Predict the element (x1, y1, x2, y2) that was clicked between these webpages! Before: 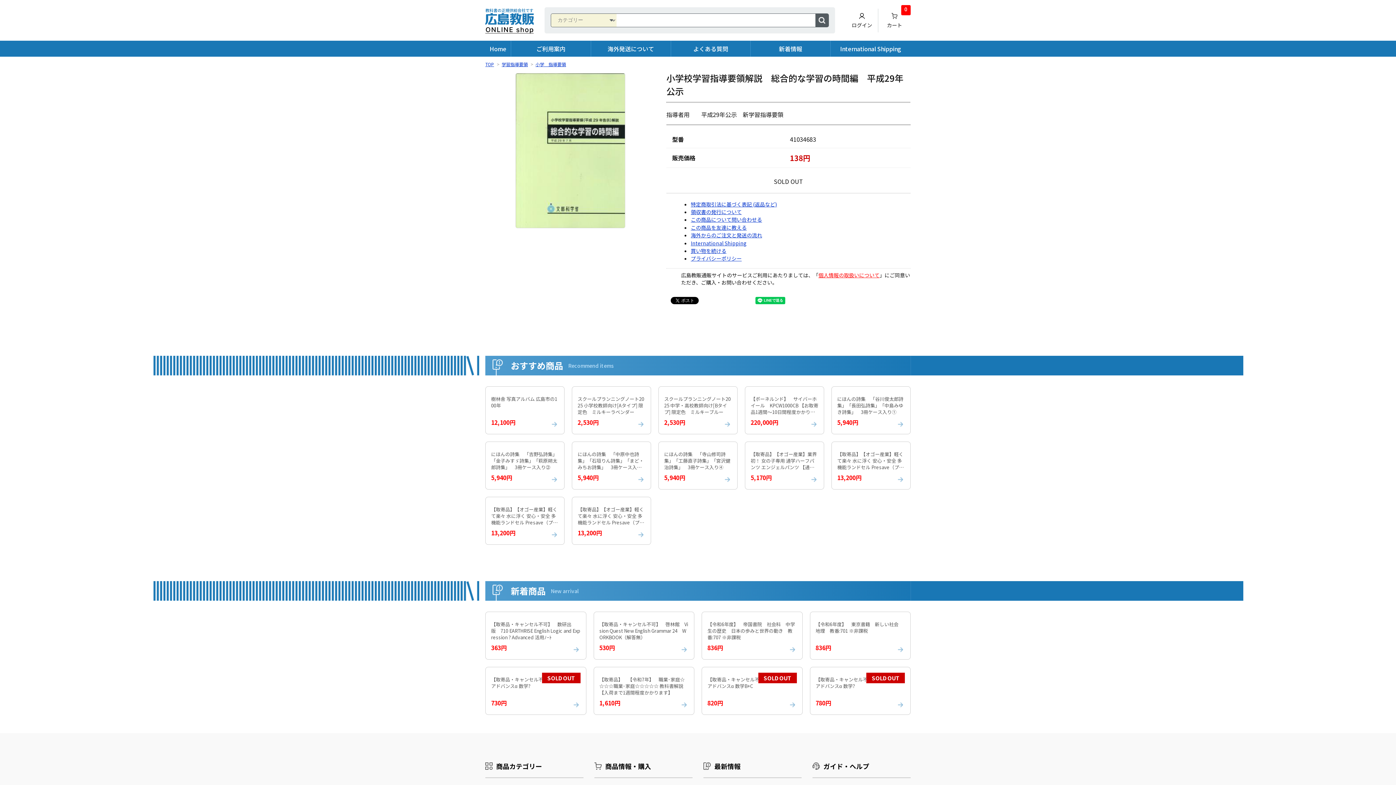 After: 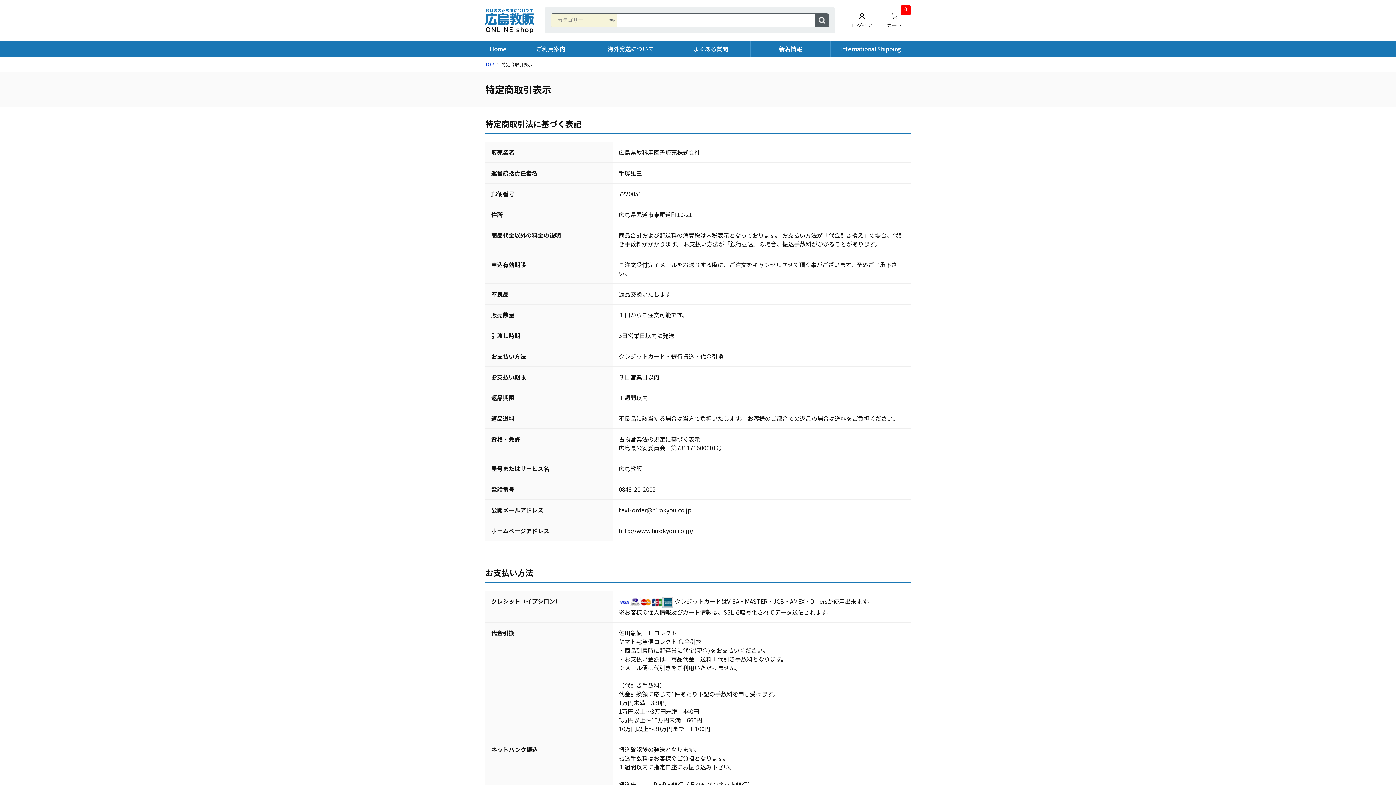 Action: label: 特定商取引法に基づく表記 (返品など) bbox: (690, 200, 777, 207)